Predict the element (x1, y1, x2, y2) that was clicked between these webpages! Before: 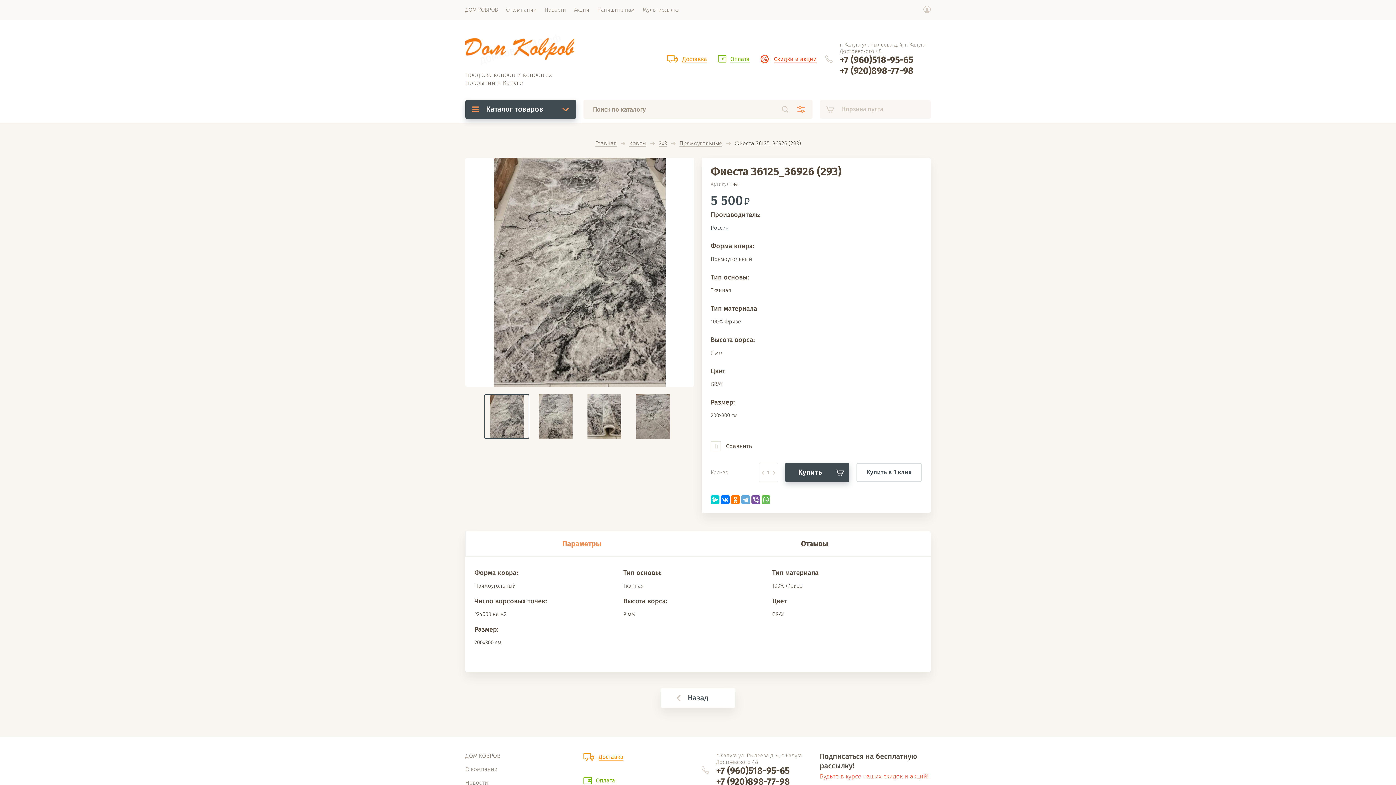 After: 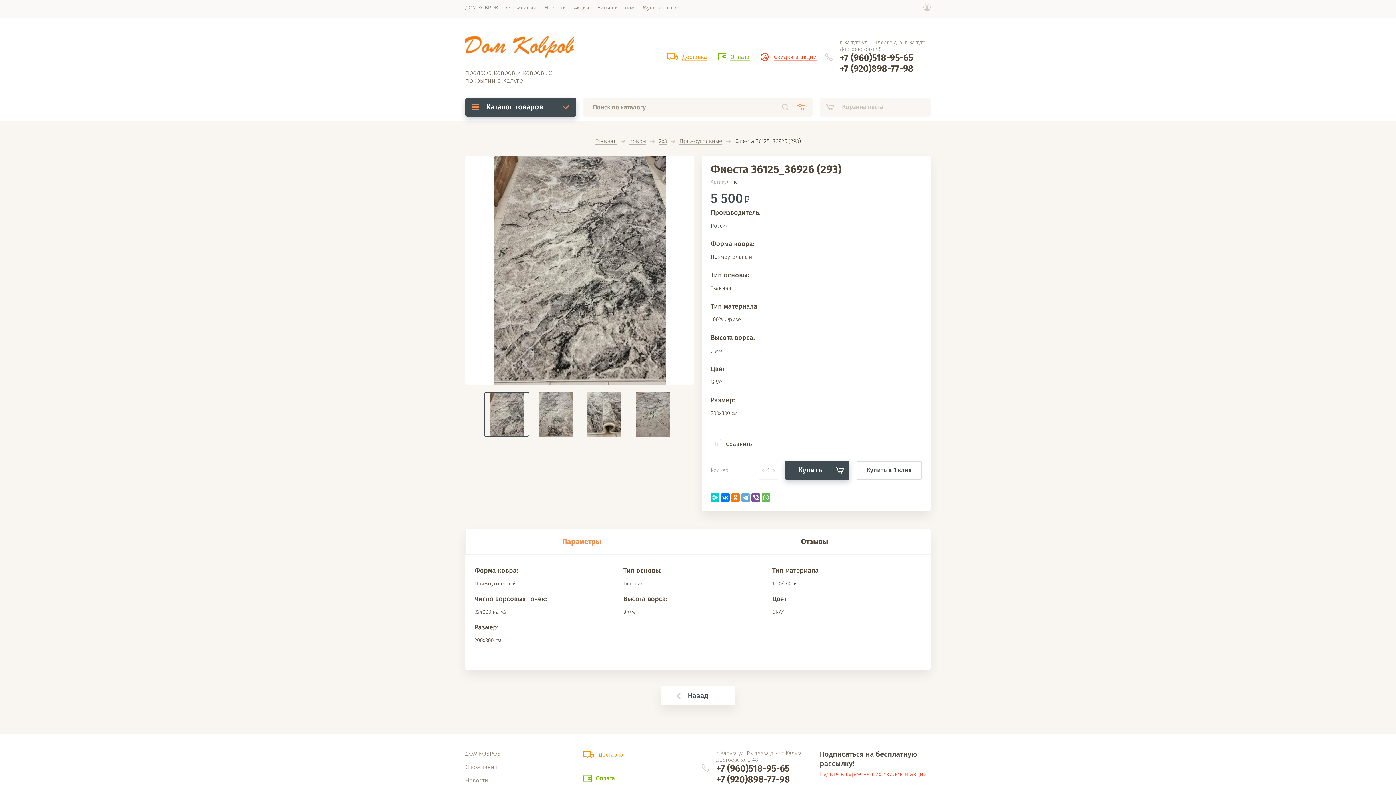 Action: bbox: (716, 776, 790, 787) label: +7 (920)898-77-98